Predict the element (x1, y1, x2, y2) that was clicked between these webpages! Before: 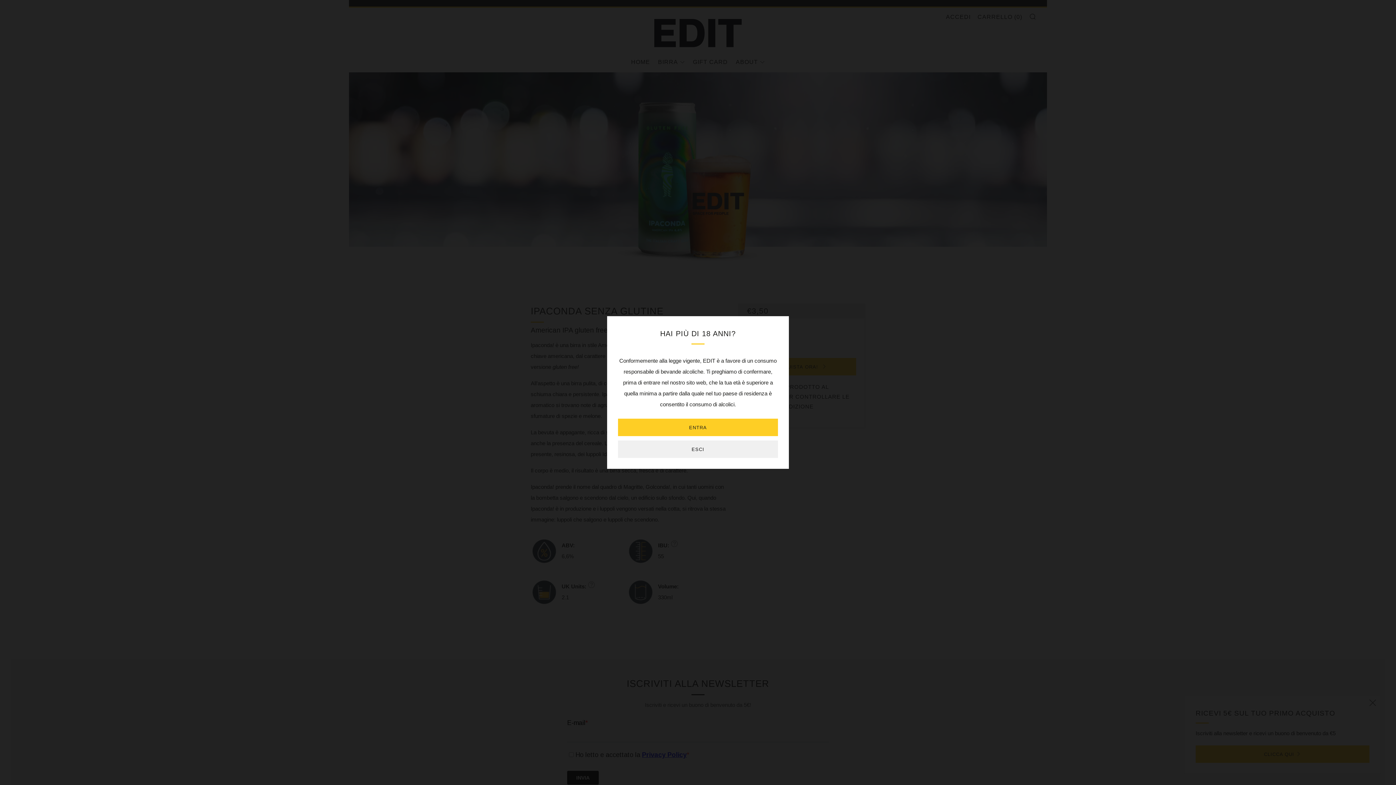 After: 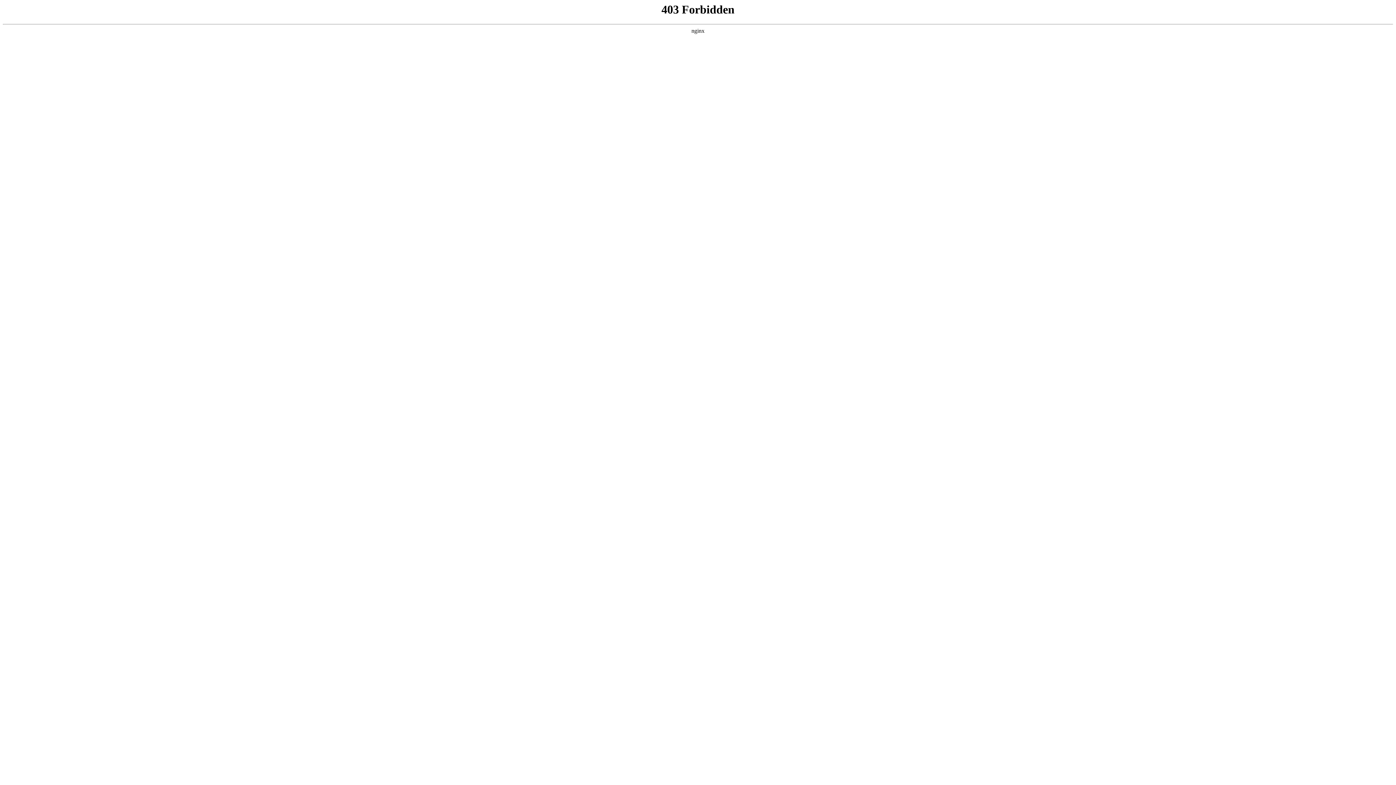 Action: bbox: (618, 440, 778, 458) label: ESCI